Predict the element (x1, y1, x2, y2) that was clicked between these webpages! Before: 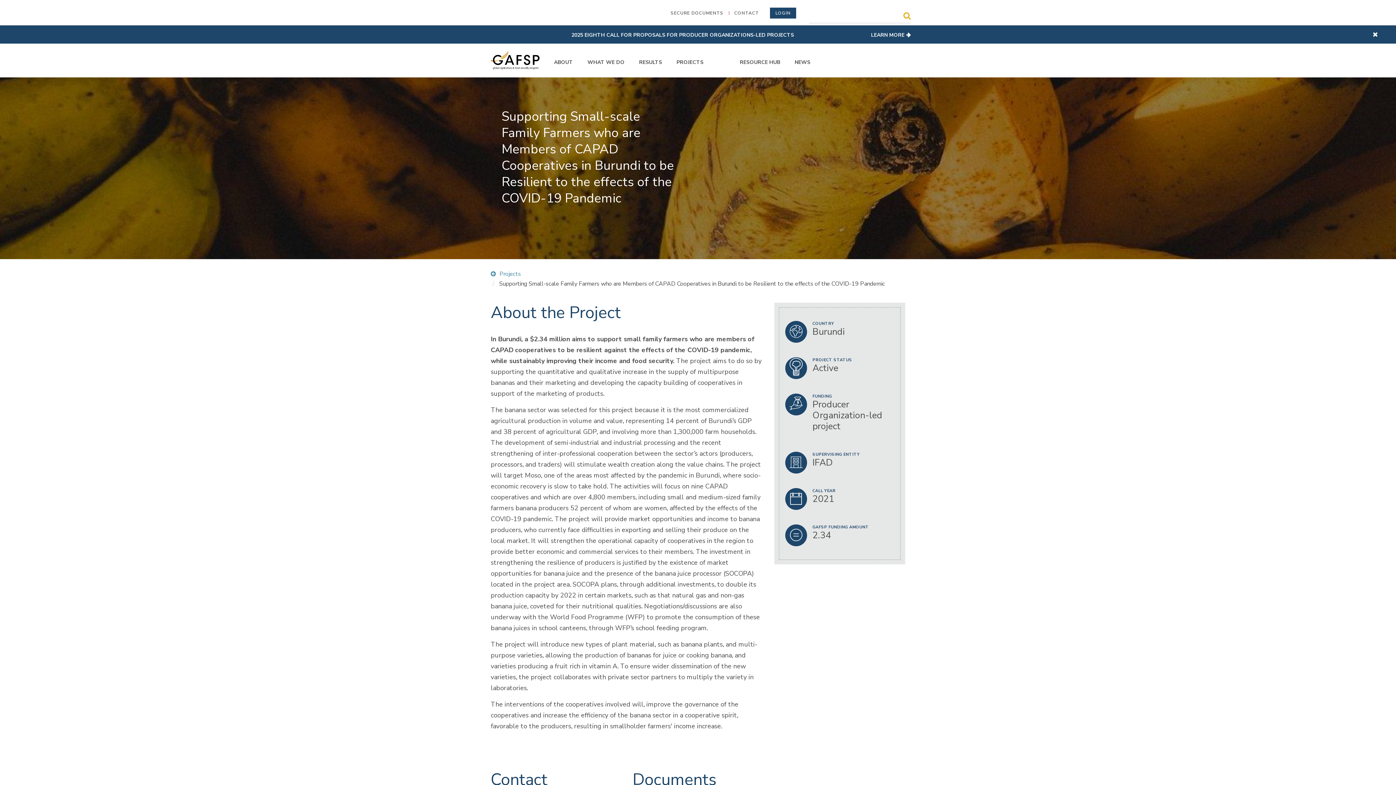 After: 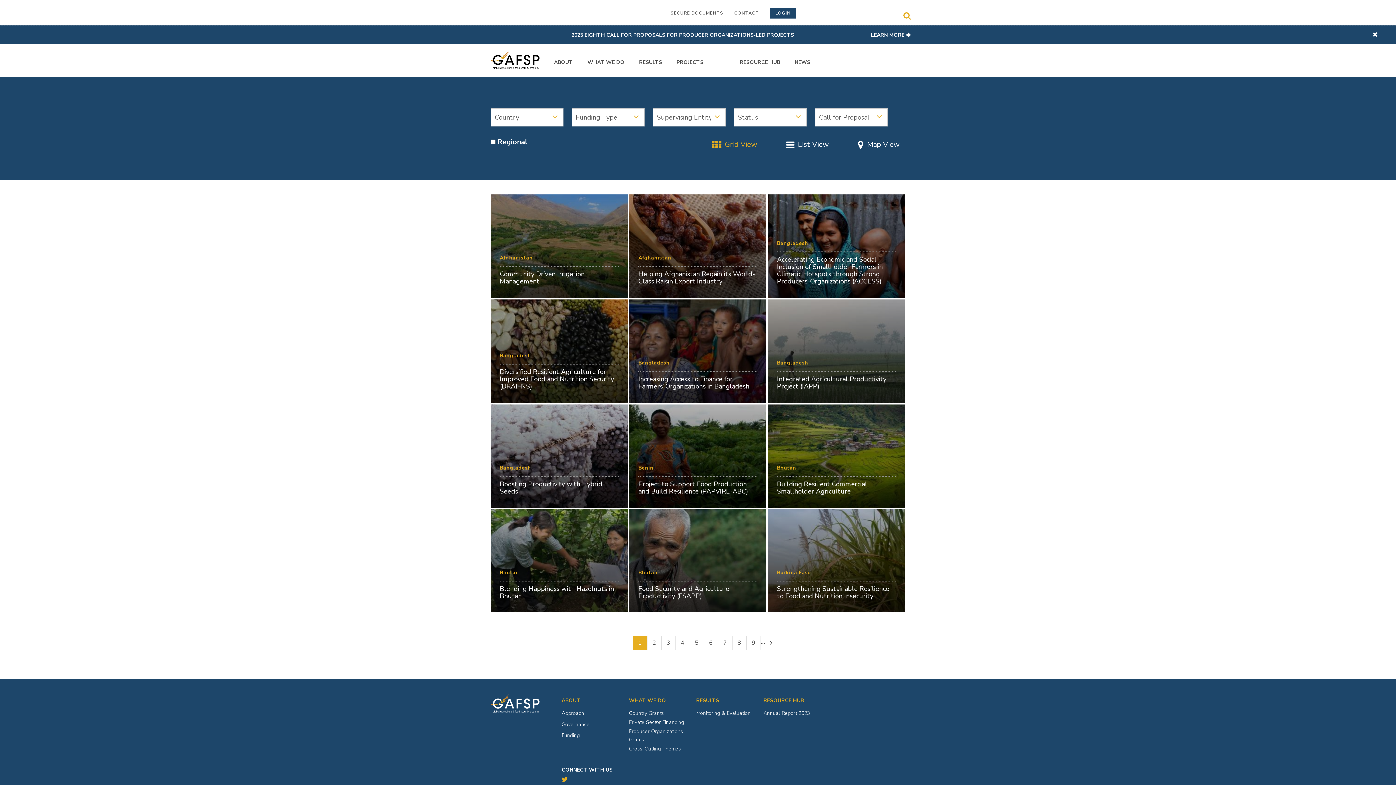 Action: bbox: (669, 54, 710, 70) label: PROJECTS